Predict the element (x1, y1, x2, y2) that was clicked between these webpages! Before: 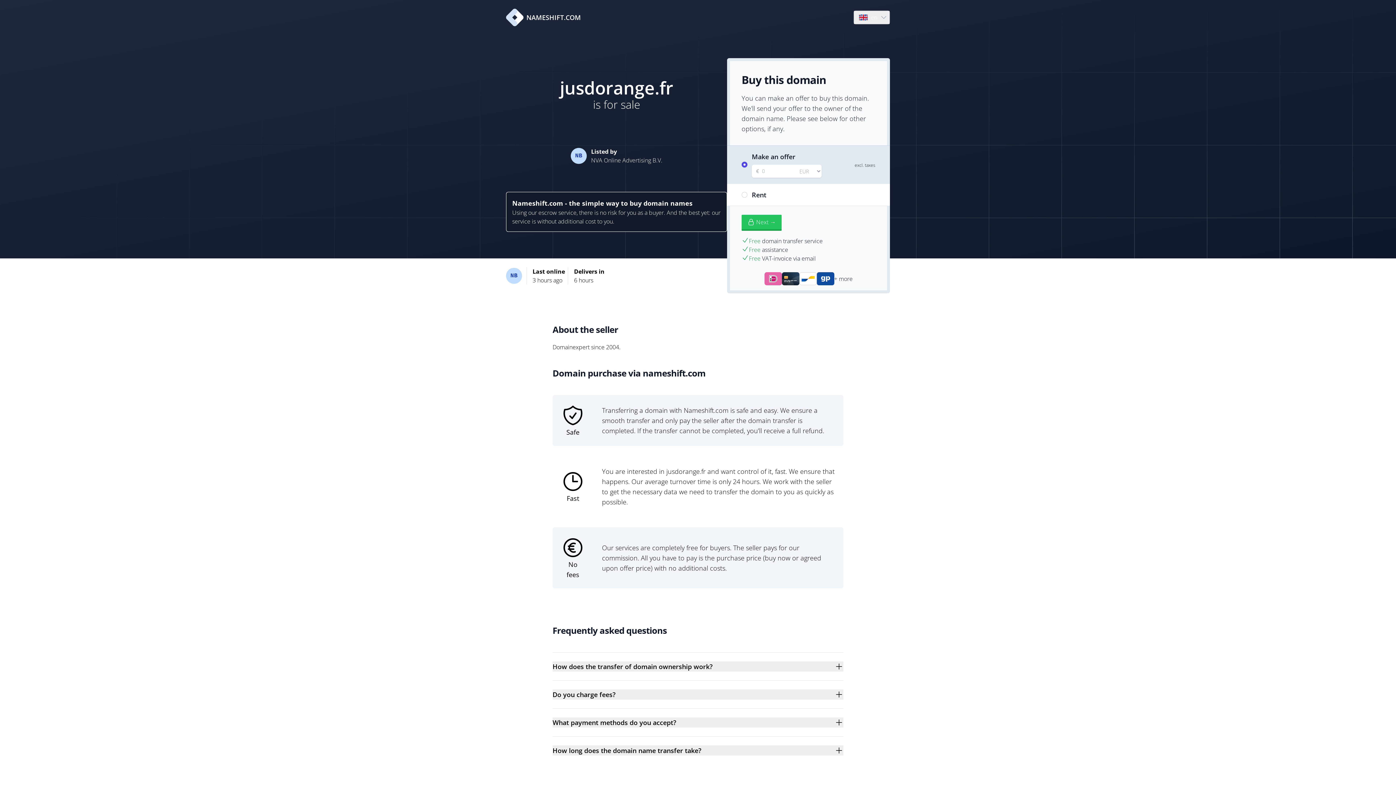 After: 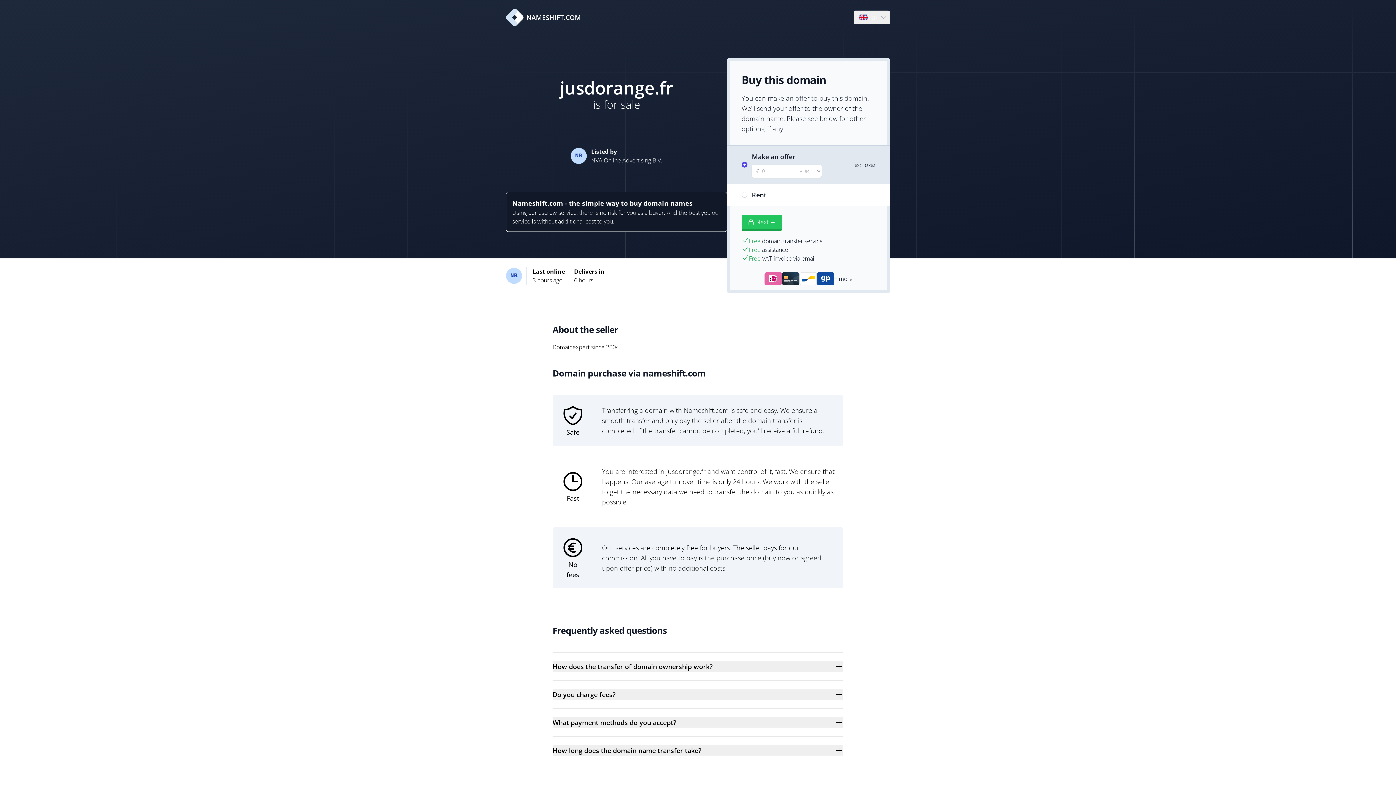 Action: bbox: (506, 8, 581, 26) label: NAMESHIFT.COM